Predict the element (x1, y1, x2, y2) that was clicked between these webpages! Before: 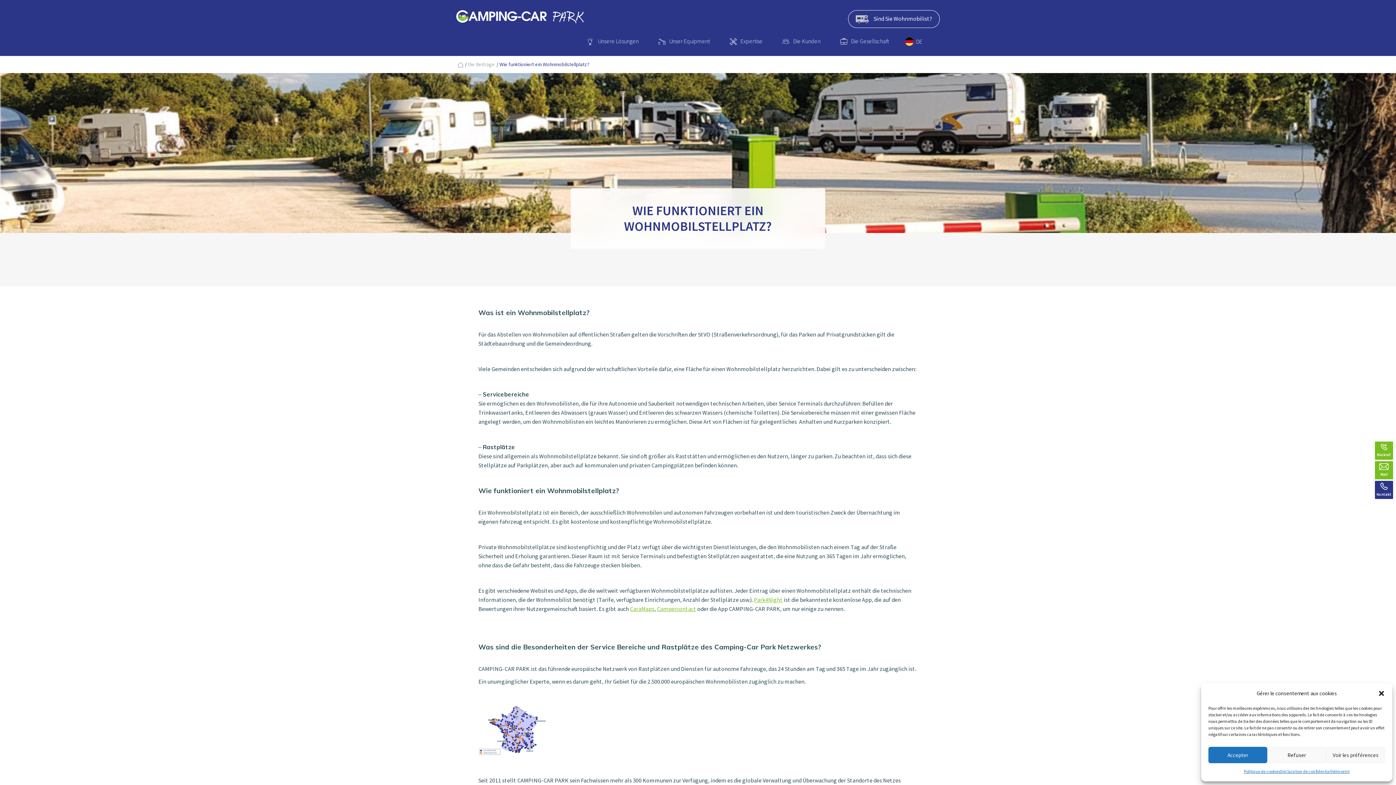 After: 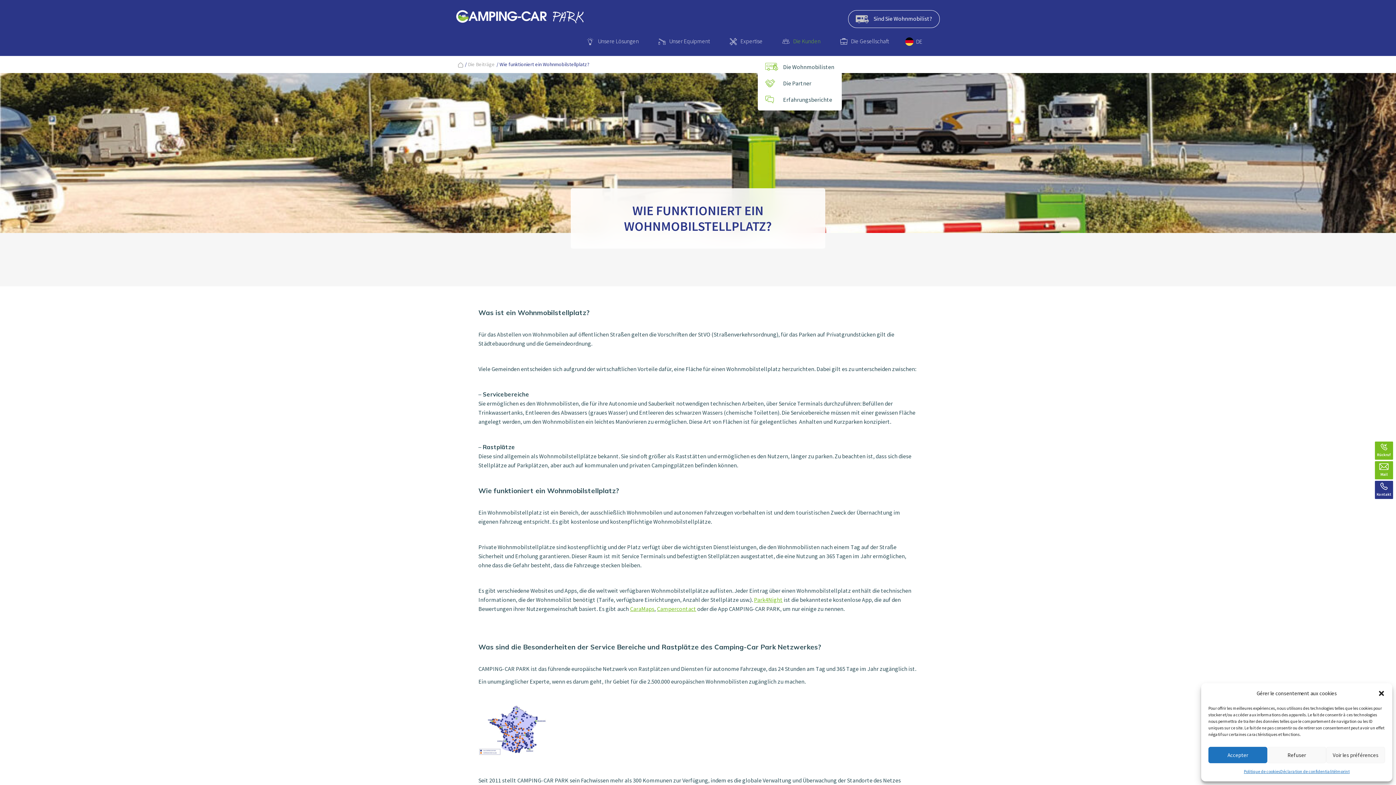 Action: bbox: (793, 37, 820, 44) label: Die Kunden